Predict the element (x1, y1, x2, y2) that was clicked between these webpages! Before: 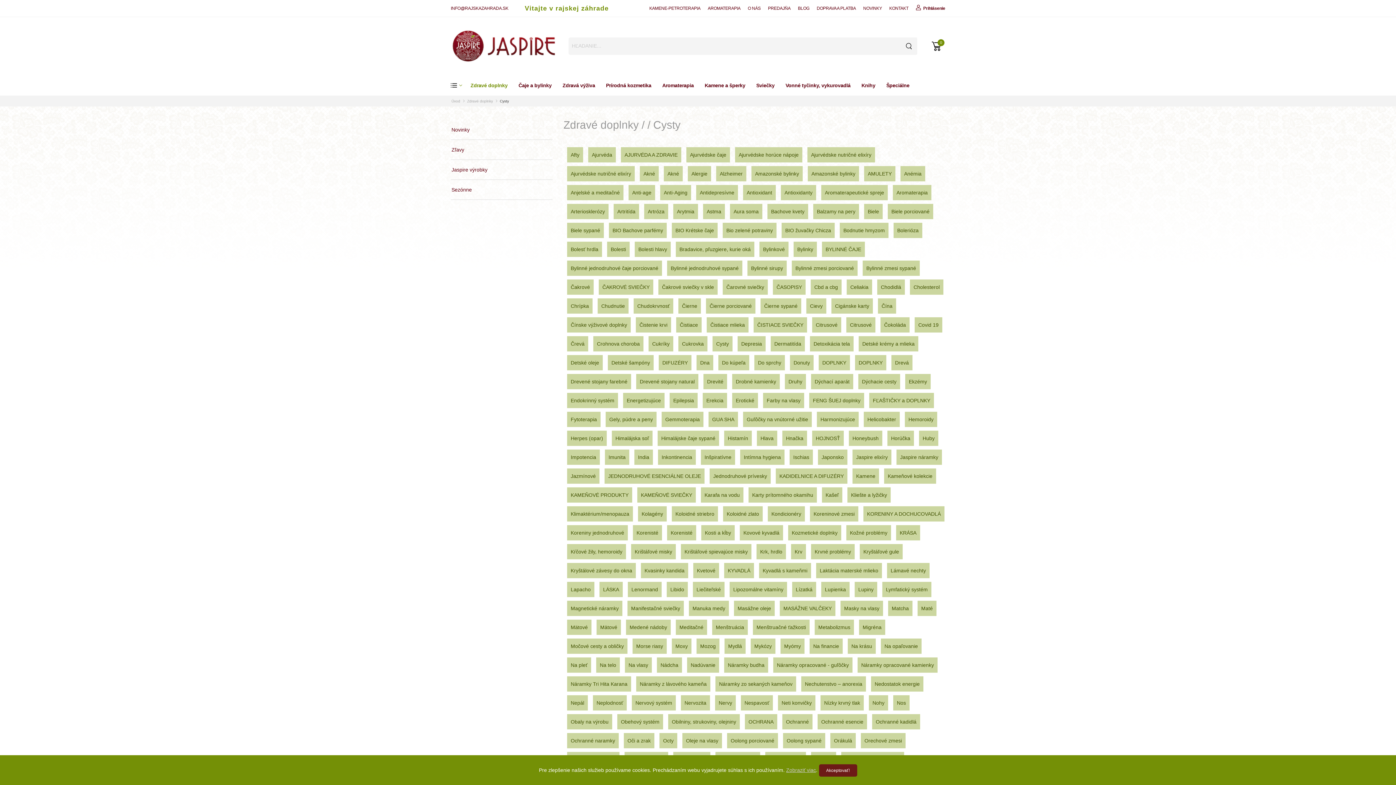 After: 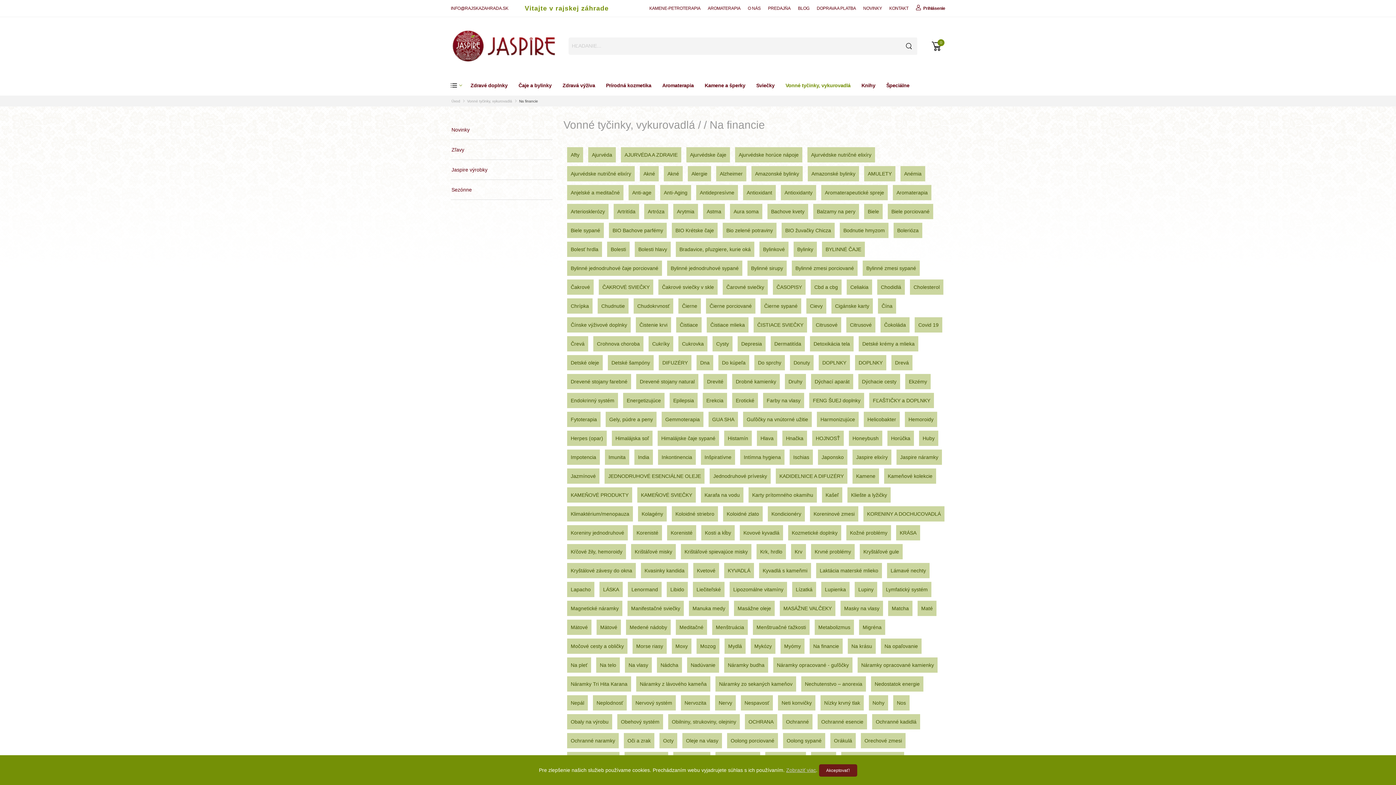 Action: bbox: (809, 638, 842, 654) label: Na financie